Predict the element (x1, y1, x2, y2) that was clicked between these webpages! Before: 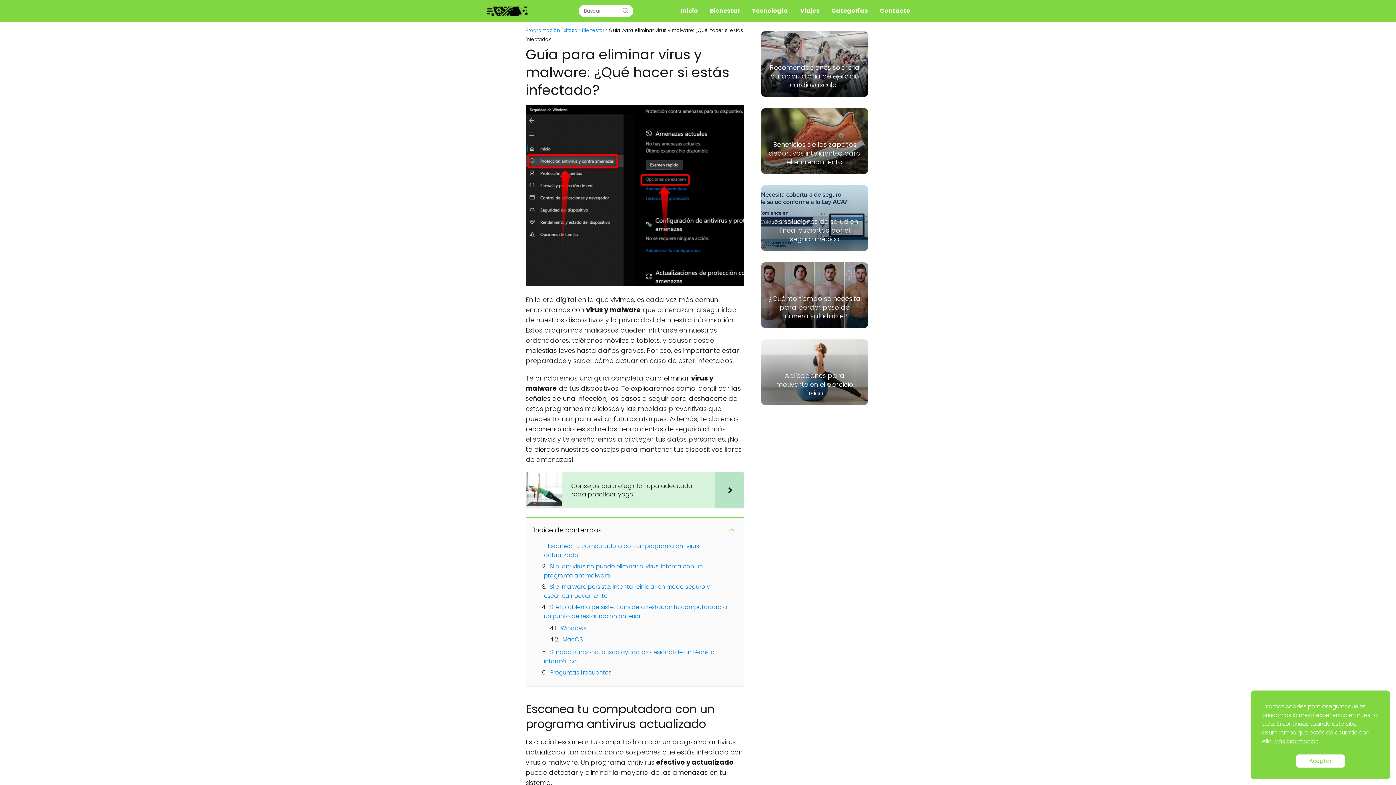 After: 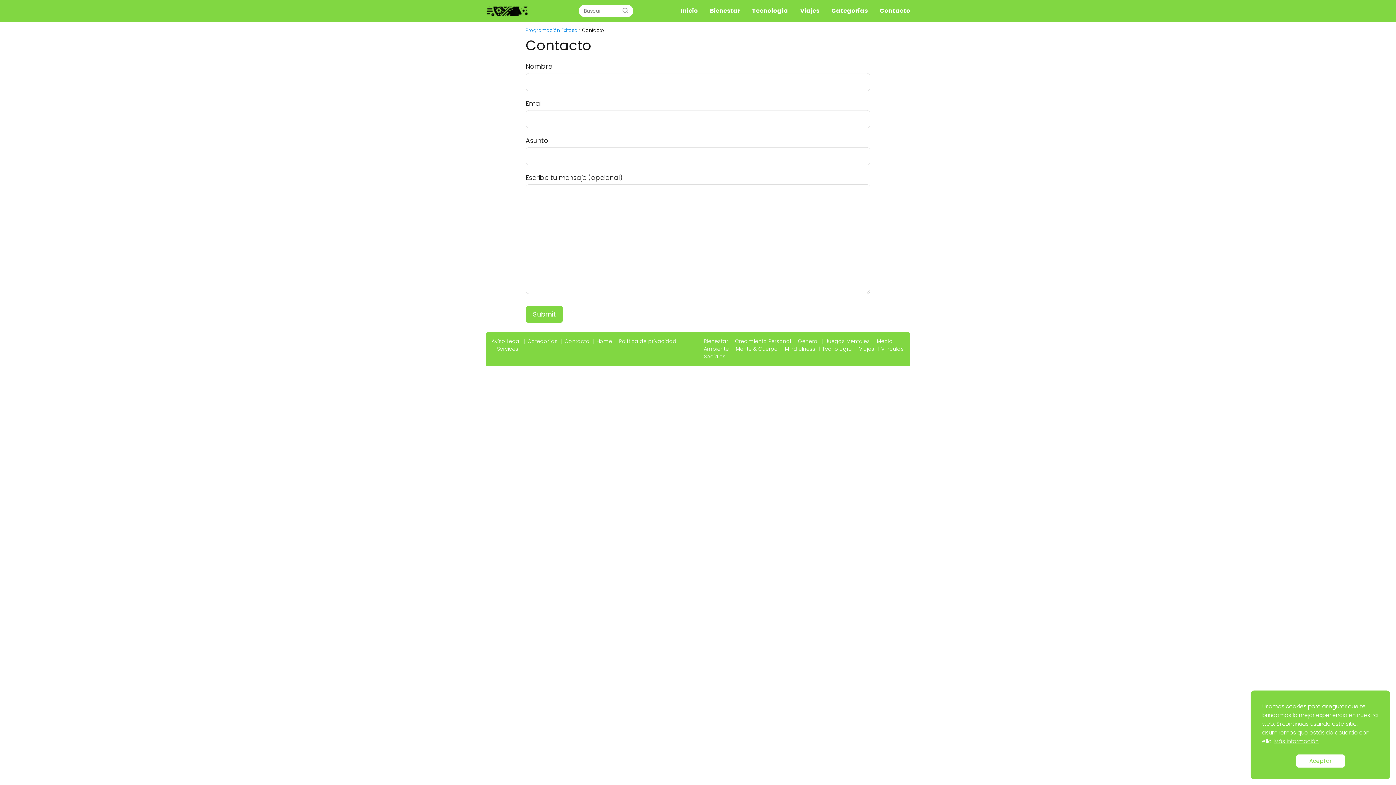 Action: label: Contacto bbox: (880, 6, 910, 14)